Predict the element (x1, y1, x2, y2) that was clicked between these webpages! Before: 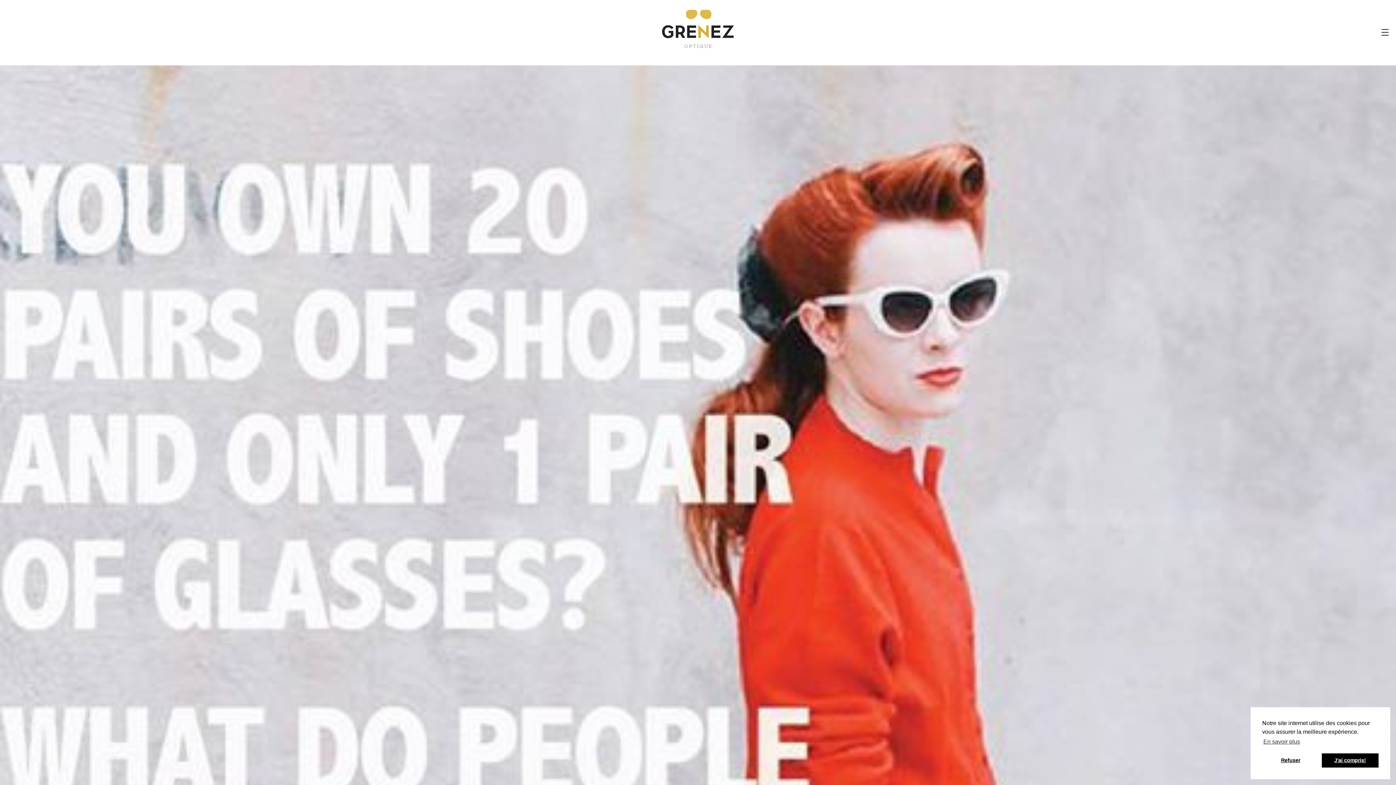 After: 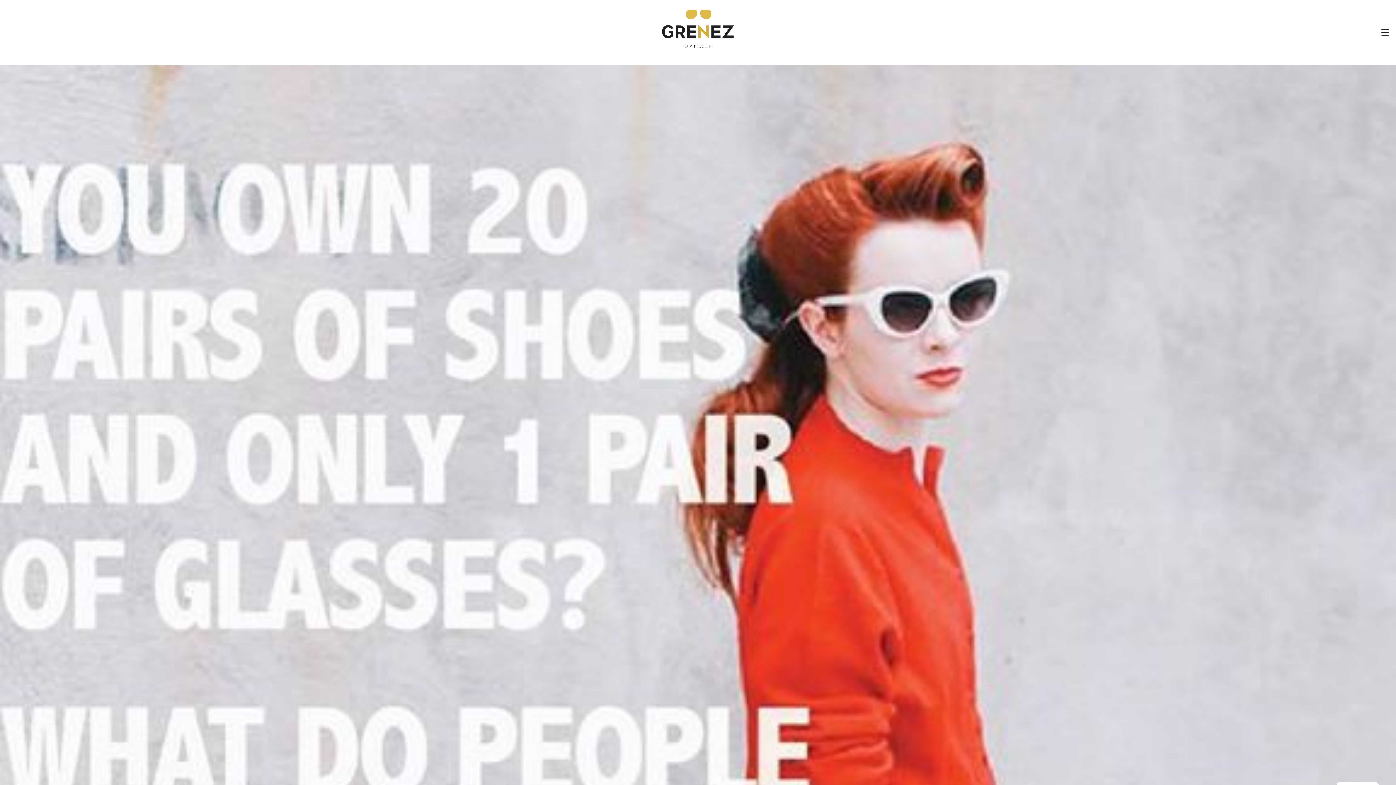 Action: label: dismiss cookie message bbox: (1322, 753, 1378, 768)